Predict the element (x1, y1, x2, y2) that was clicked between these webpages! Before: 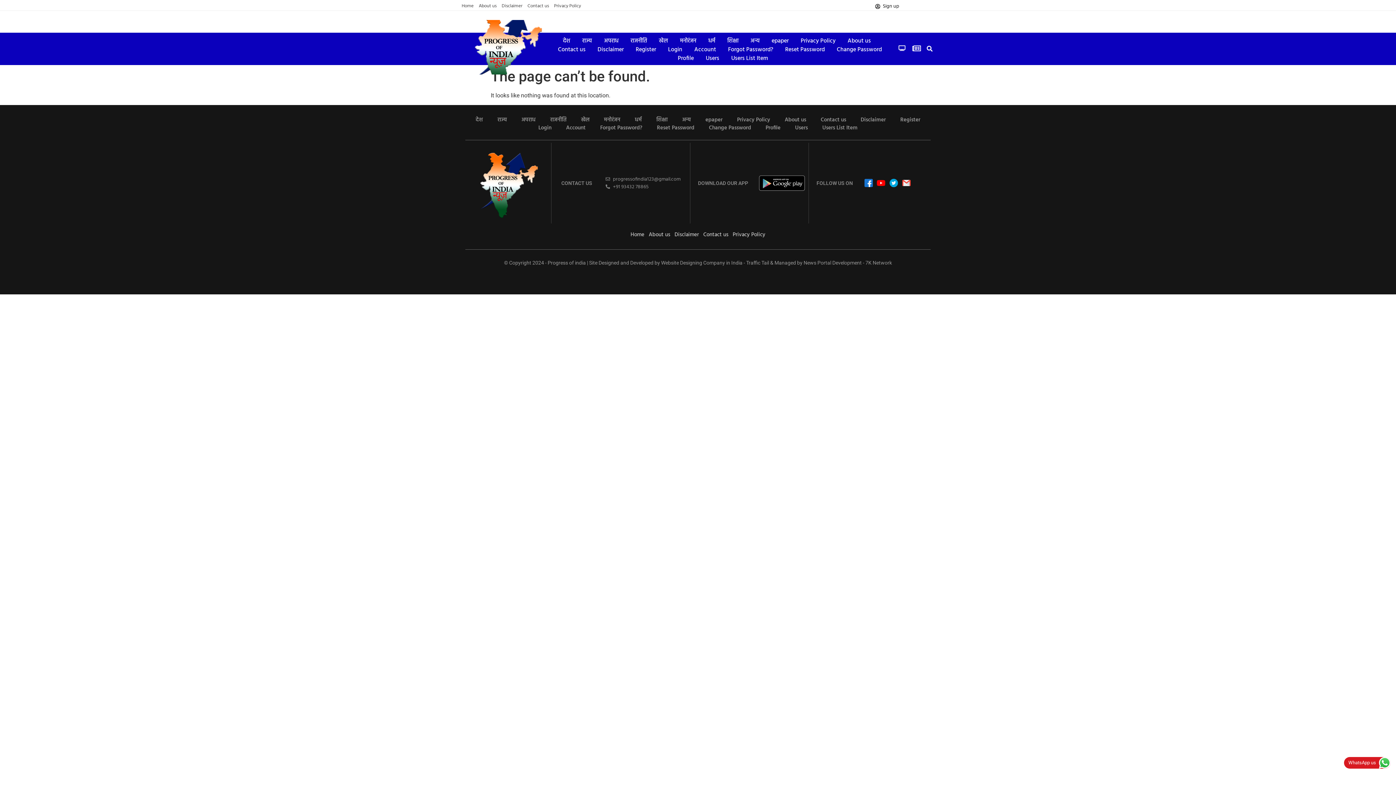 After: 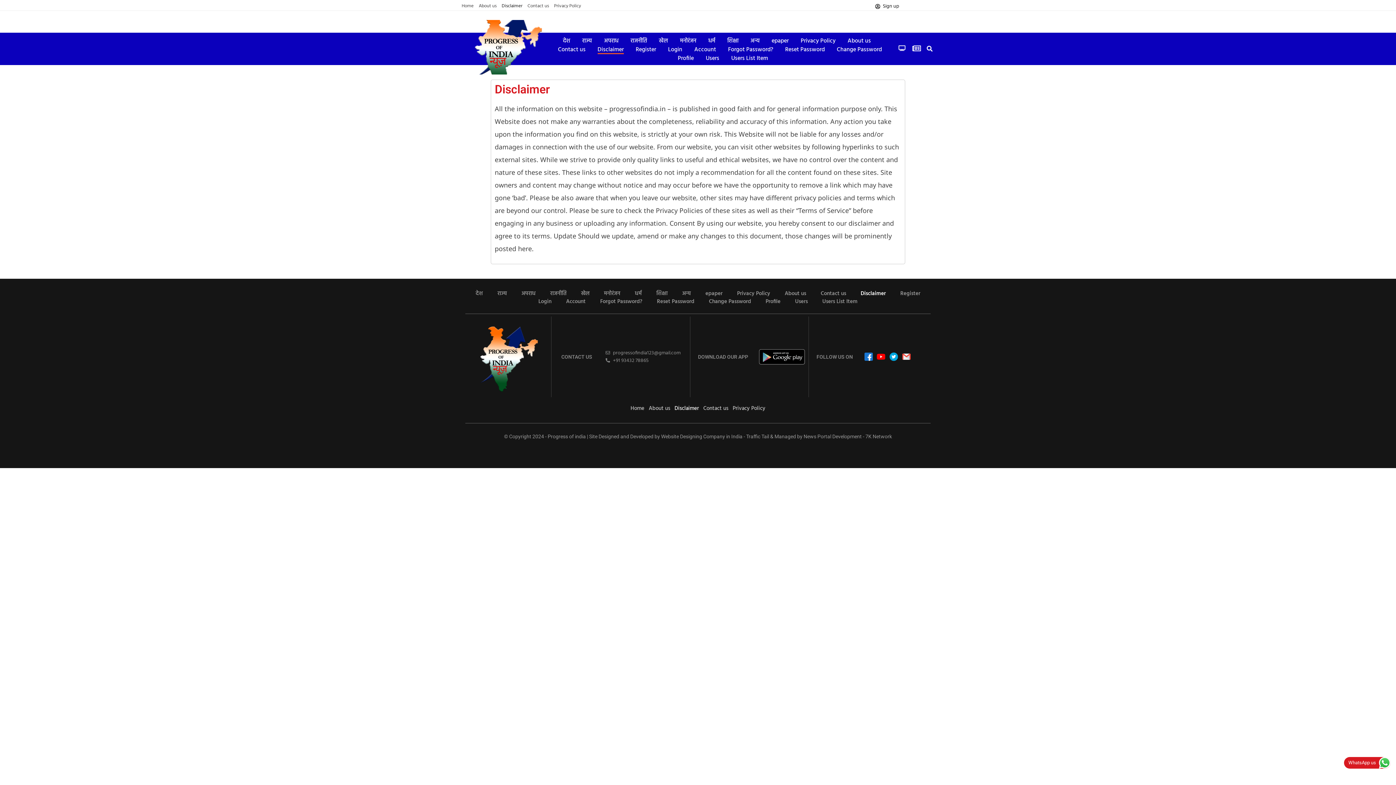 Action: label: Disclaimer bbox: (853, 116, 893, 124)